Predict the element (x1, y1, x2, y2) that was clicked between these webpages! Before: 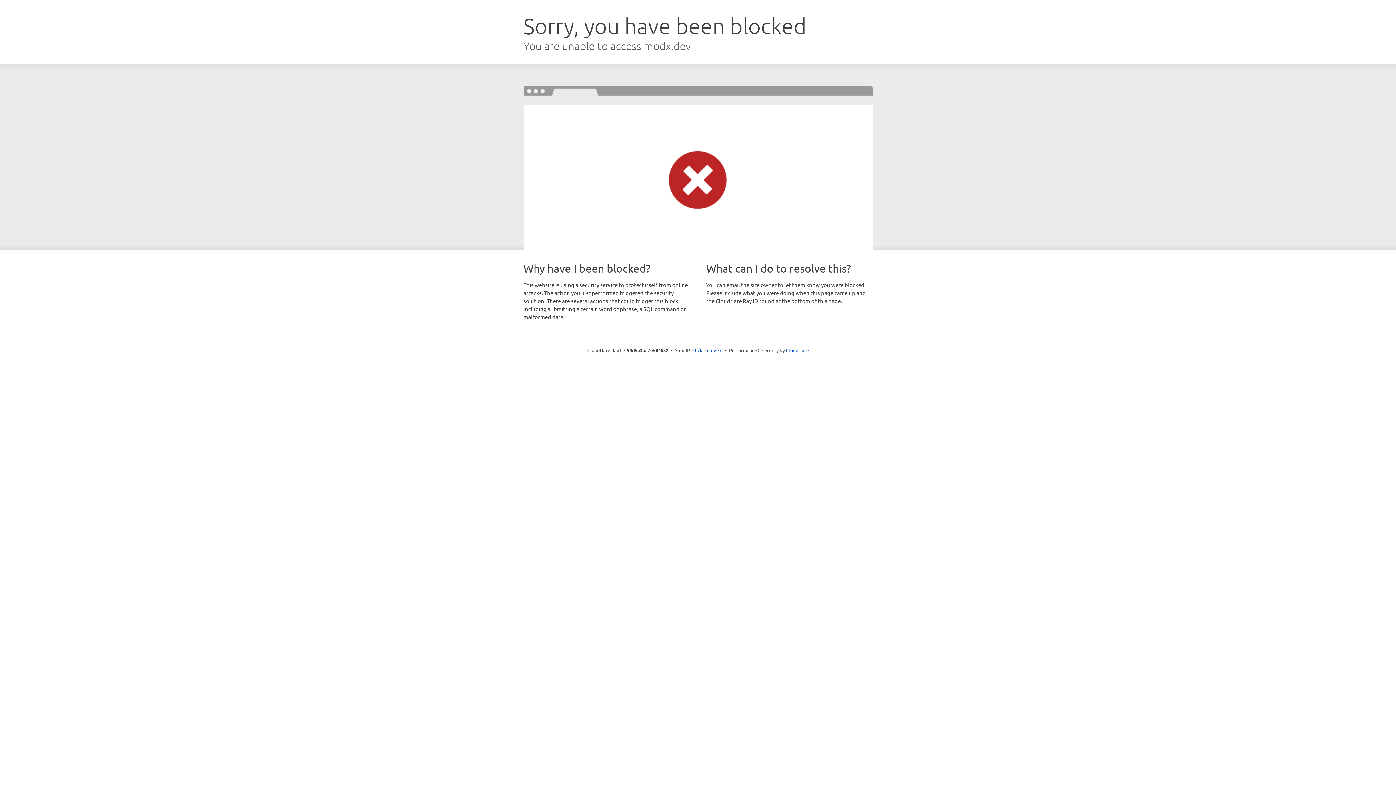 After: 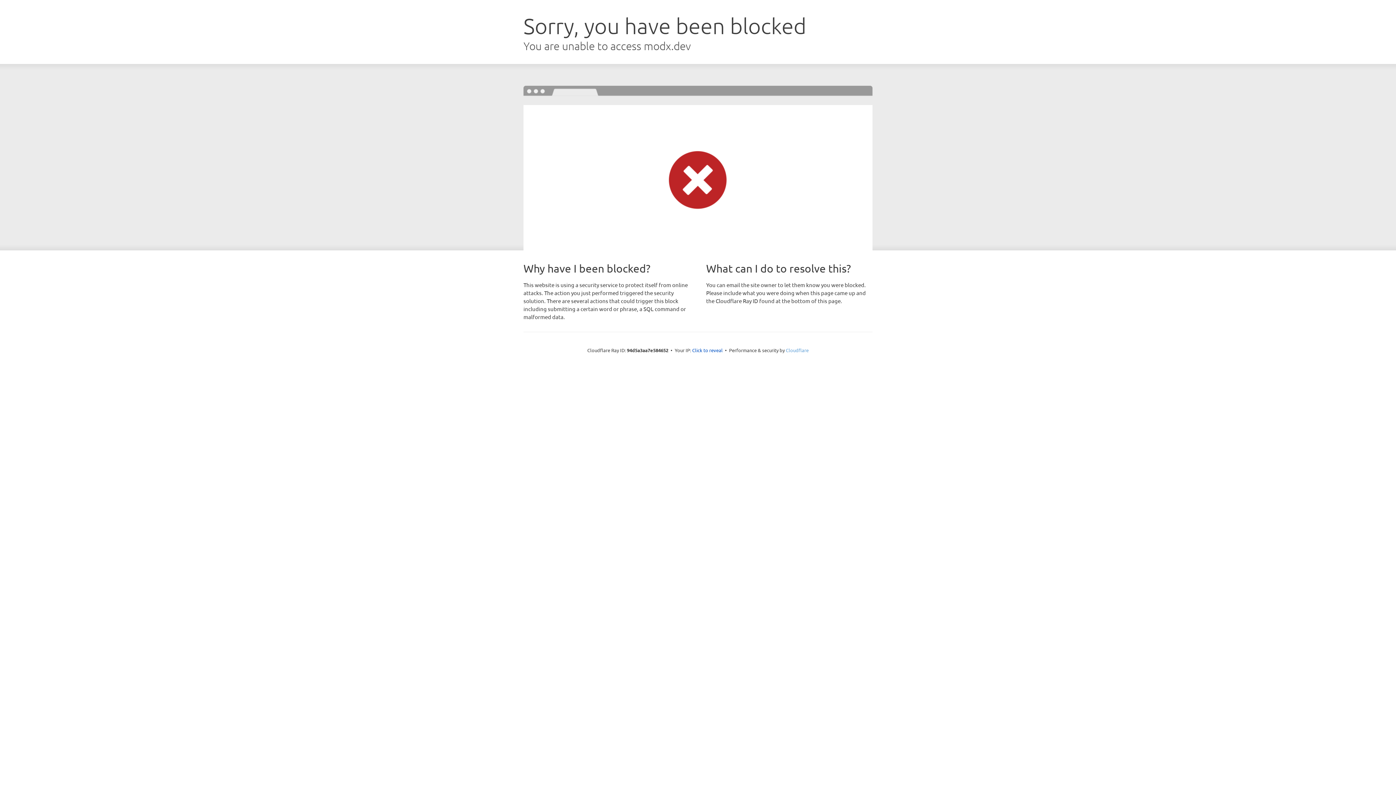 Action: label: Cloudflare bbox: (786, 347, 808, 353)